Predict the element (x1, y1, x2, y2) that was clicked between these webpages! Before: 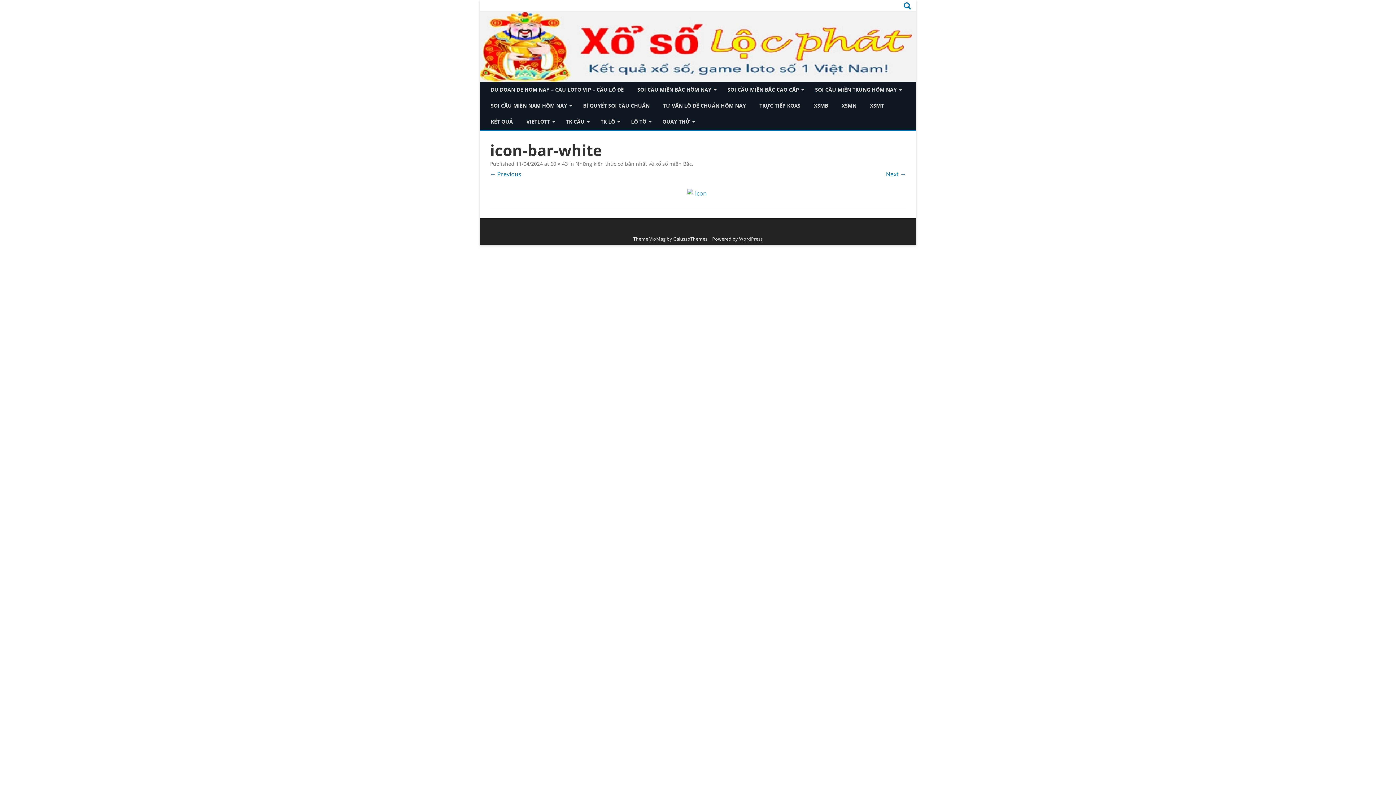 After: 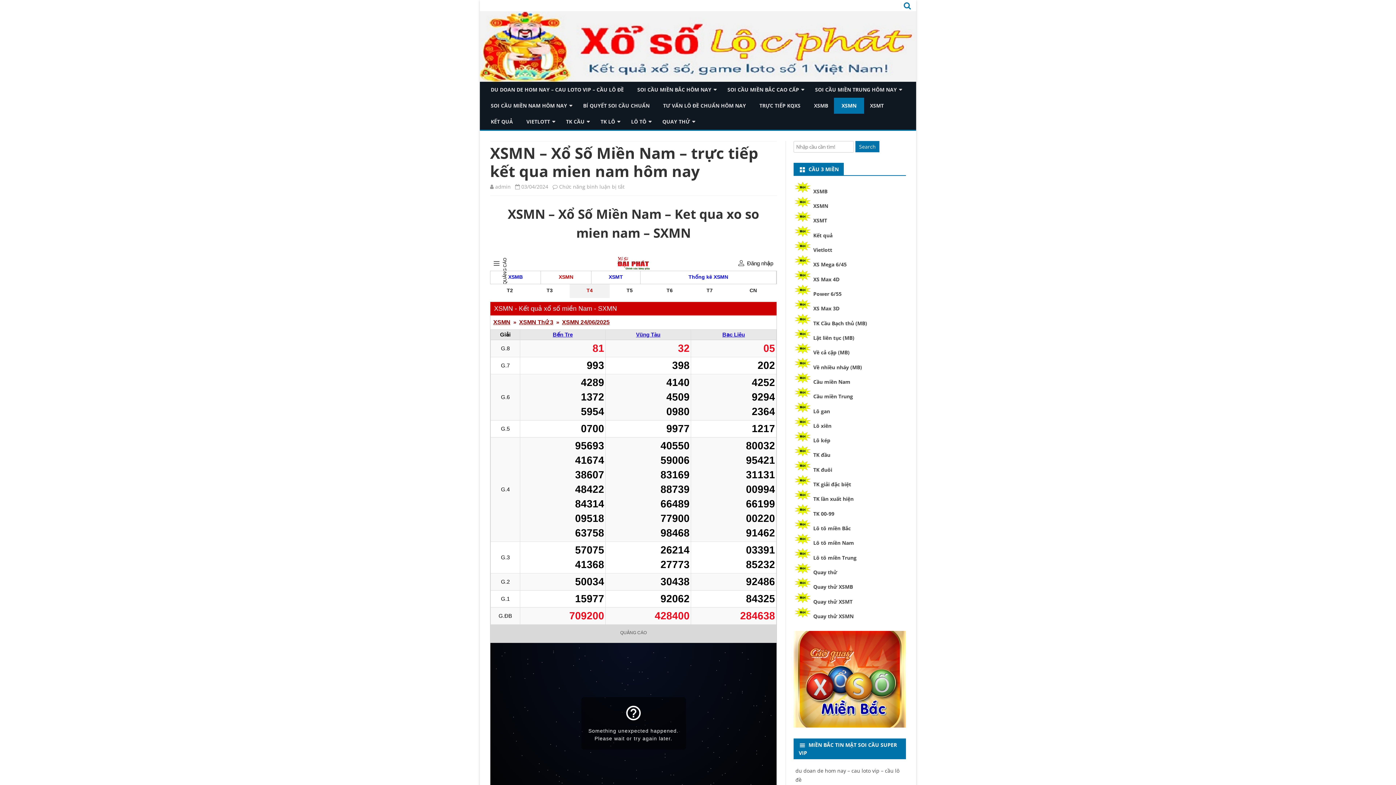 Action: label: XSMN bbox: (834, 97, 864, 113)